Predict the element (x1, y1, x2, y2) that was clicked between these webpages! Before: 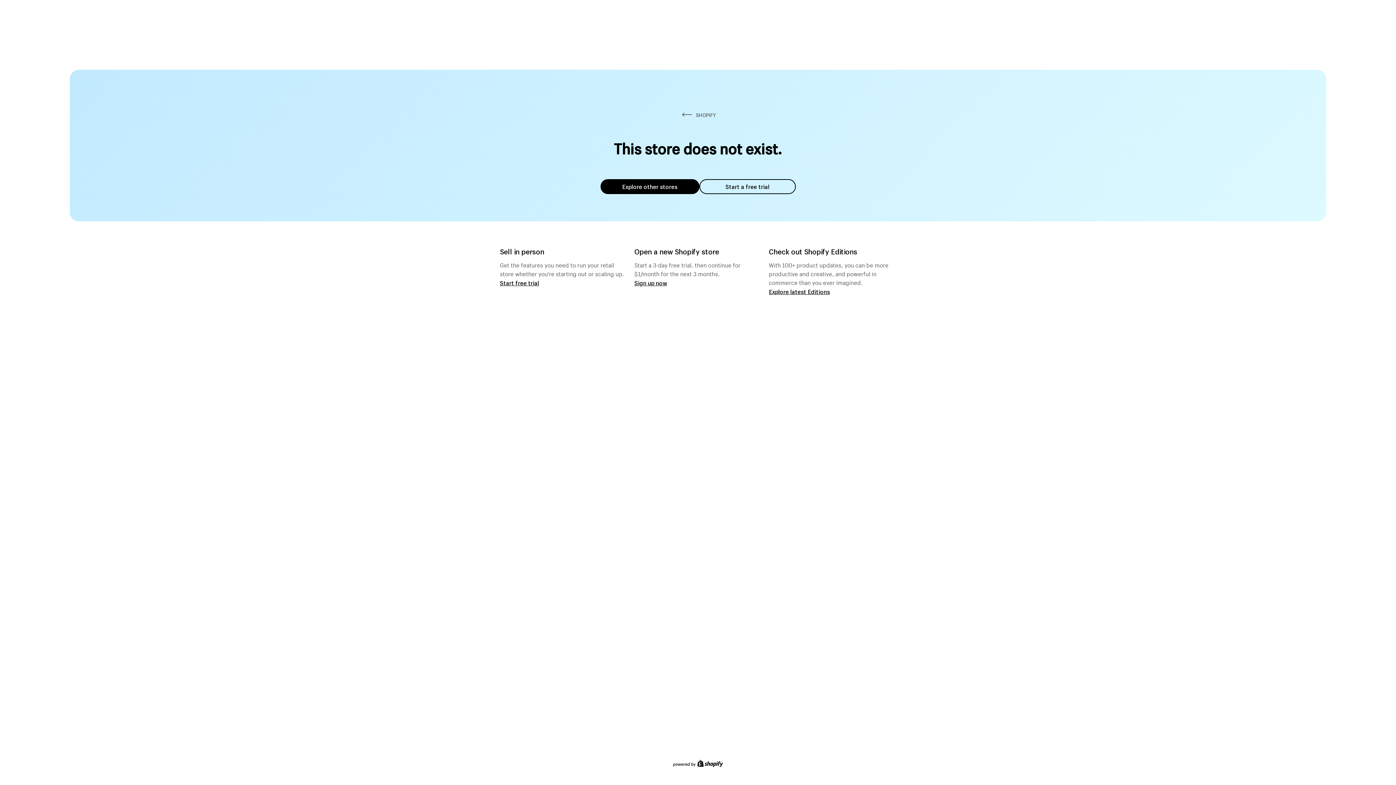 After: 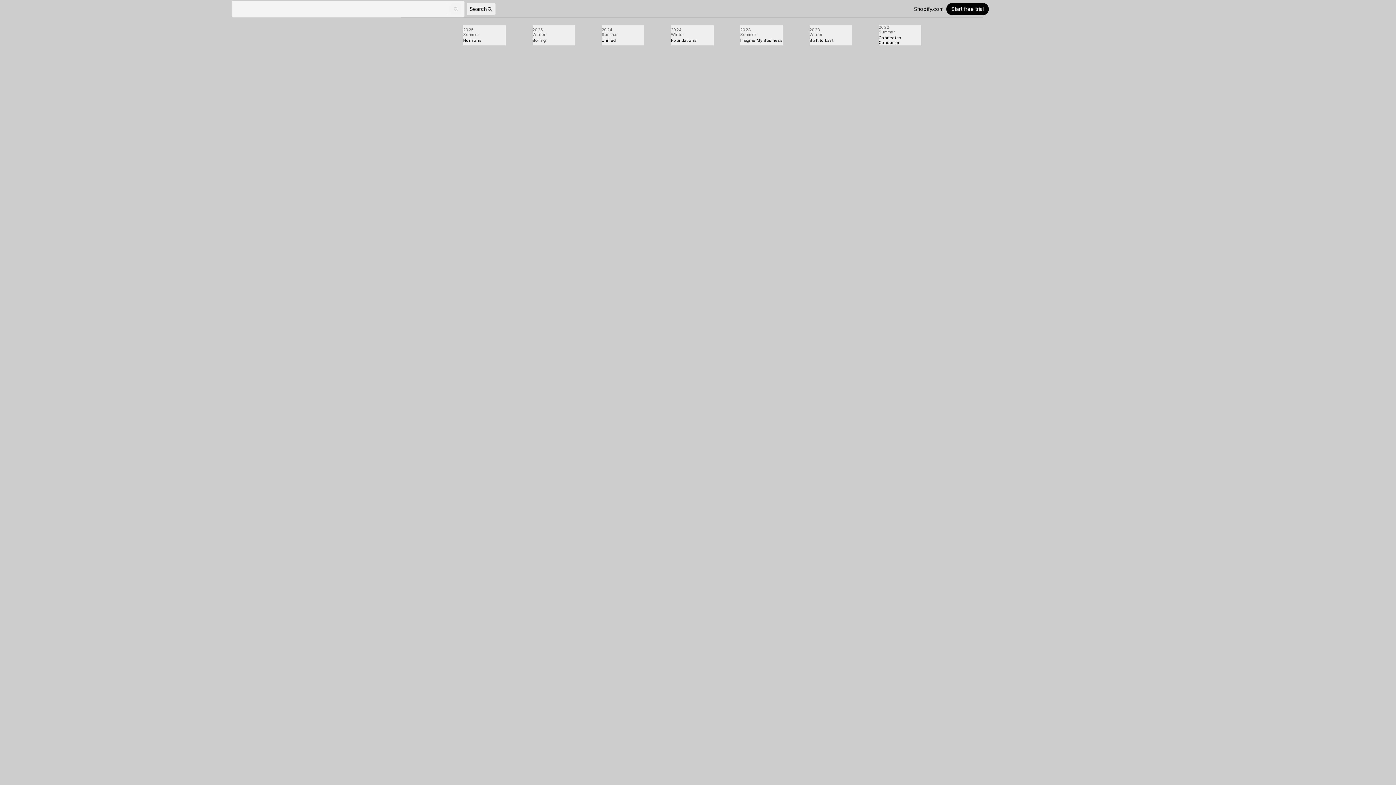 Action: bbox: (769, 287, 830, 295) label: Explore latest Editions